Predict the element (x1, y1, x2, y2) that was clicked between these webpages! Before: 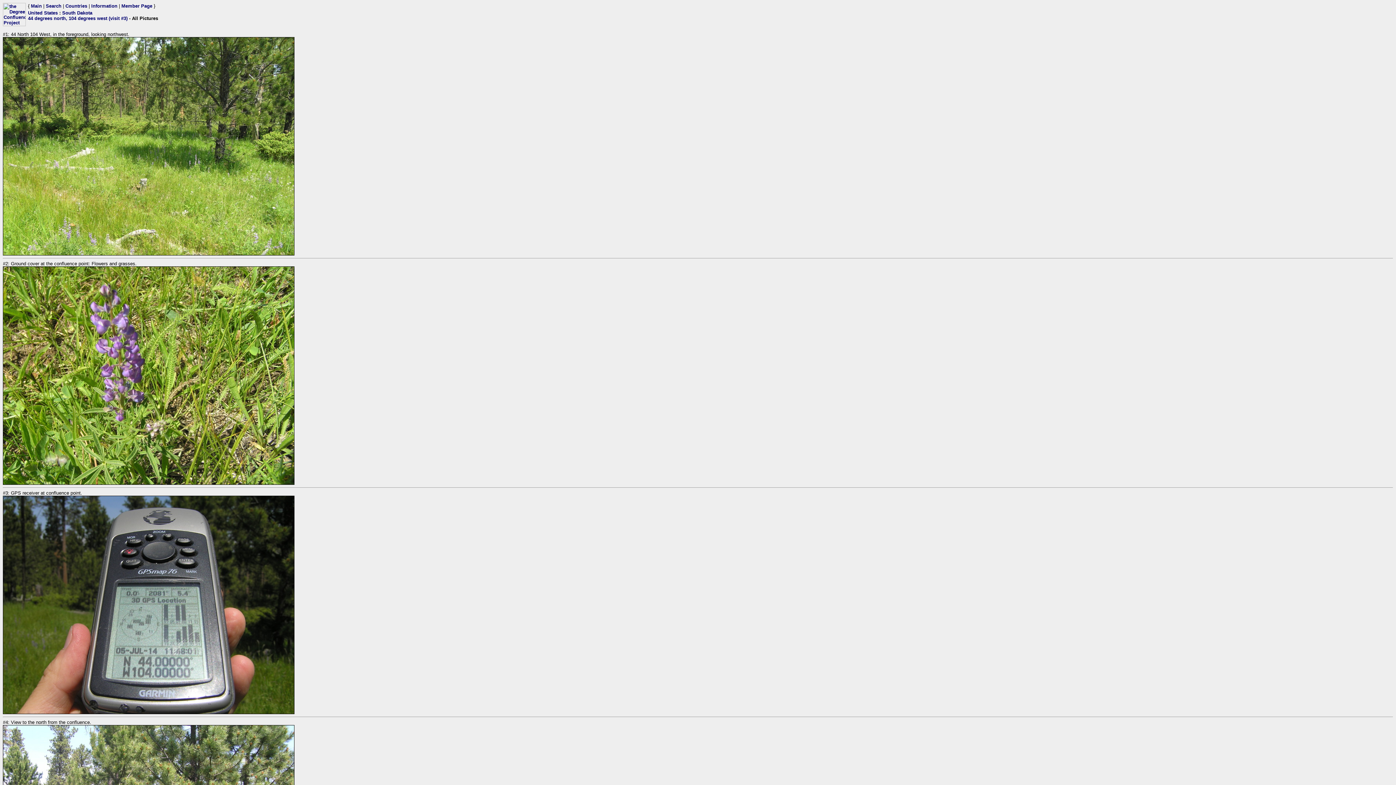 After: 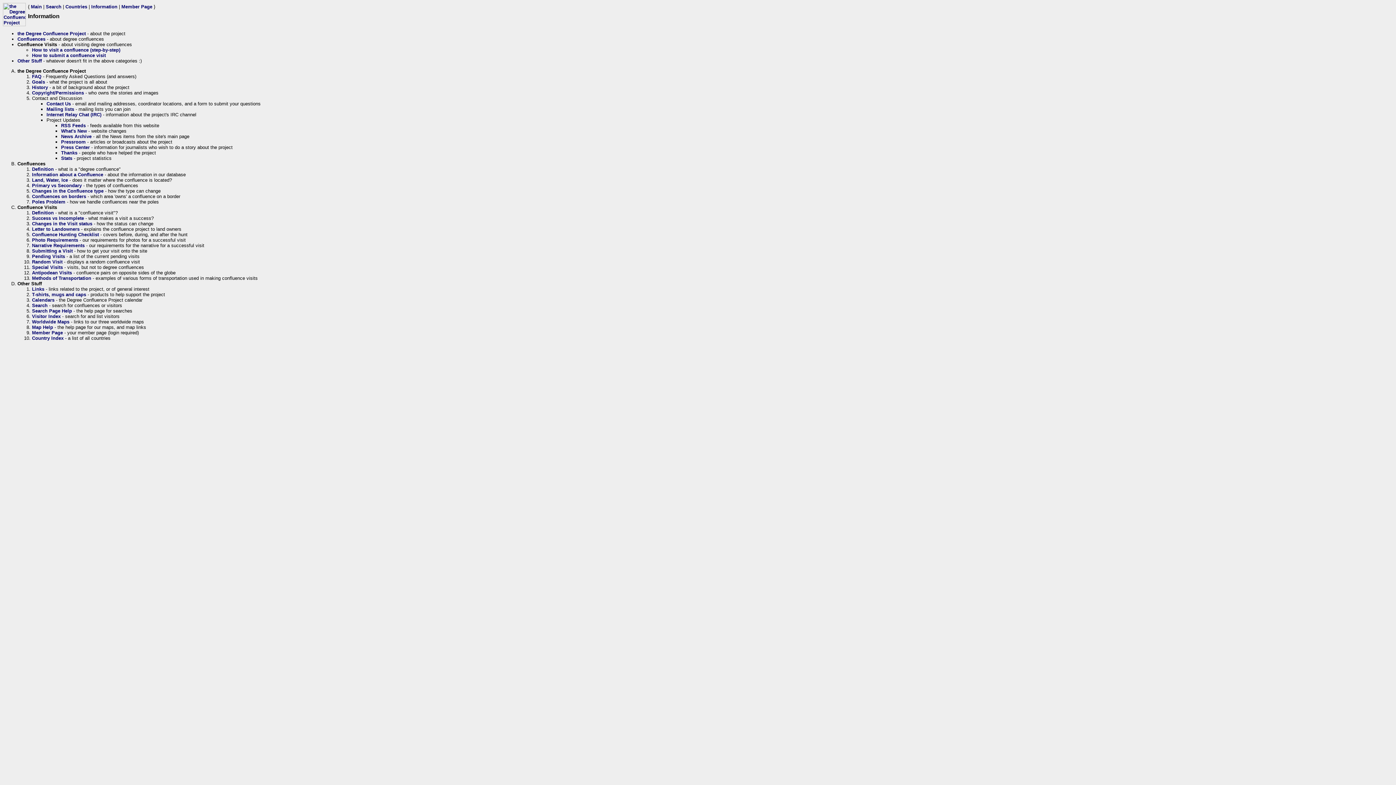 Action: label: Information bbox: (91, 3, 117, 8)